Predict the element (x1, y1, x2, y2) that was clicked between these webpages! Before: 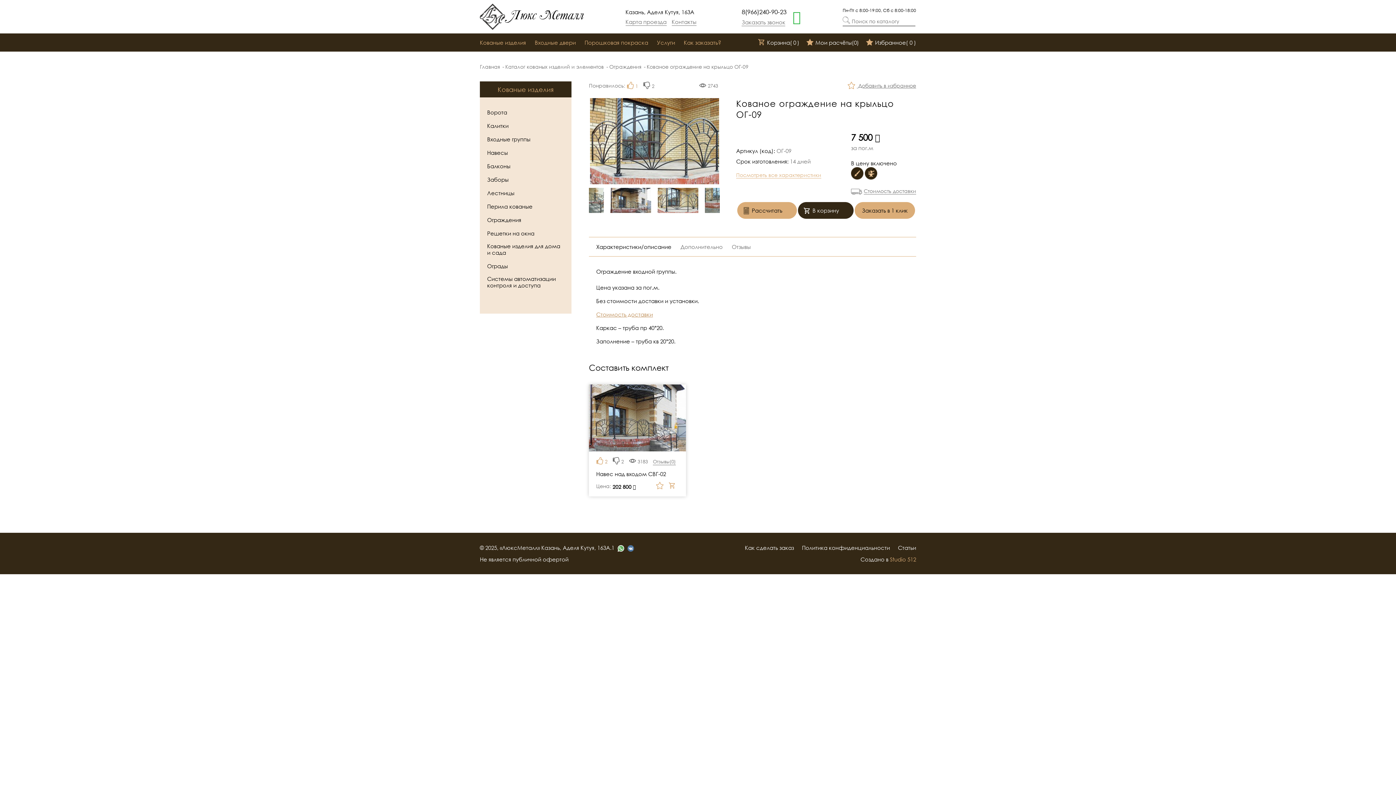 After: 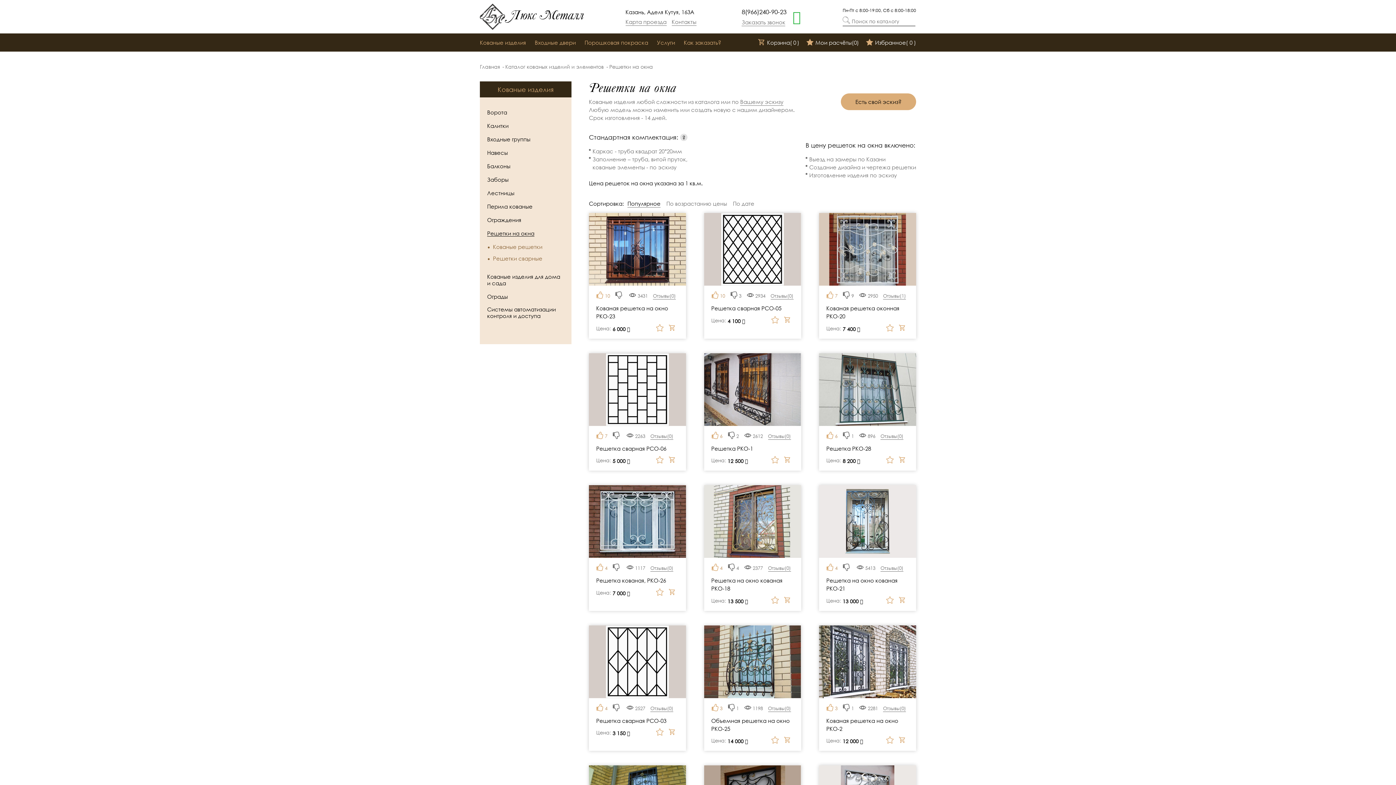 Action: bbox: (487, 230, 534, 236) label: Решетки на окна